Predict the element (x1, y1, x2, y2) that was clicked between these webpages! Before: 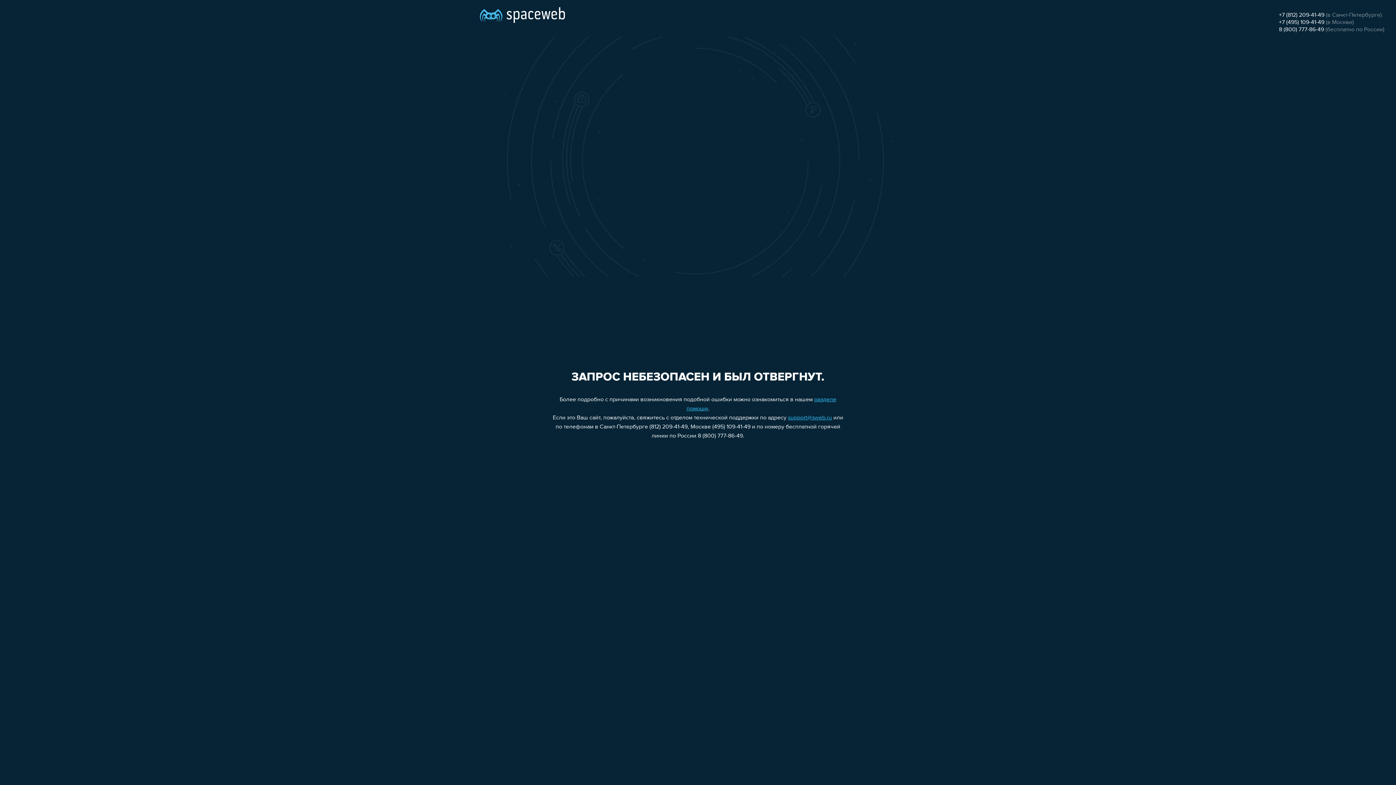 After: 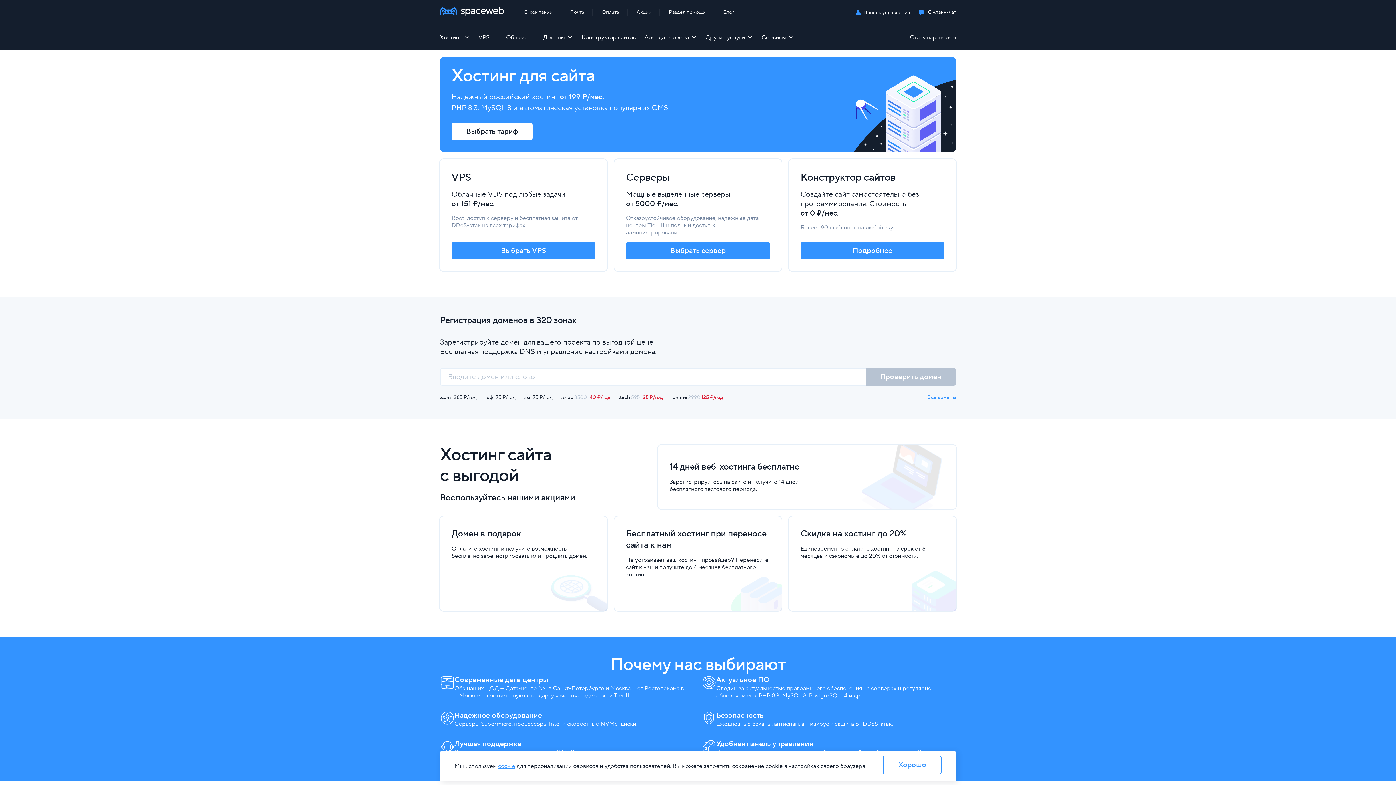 Action: bbox: (480, 0, 565, 25)